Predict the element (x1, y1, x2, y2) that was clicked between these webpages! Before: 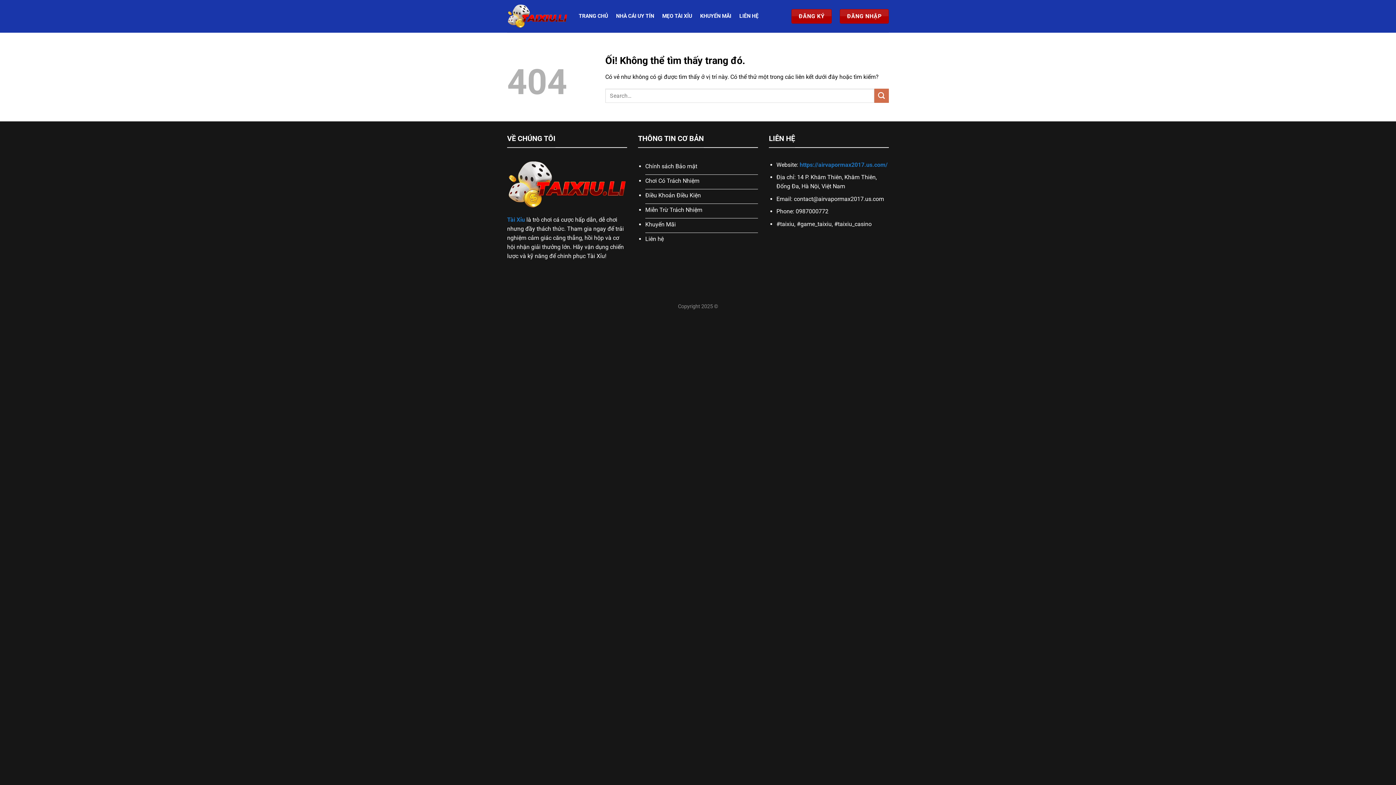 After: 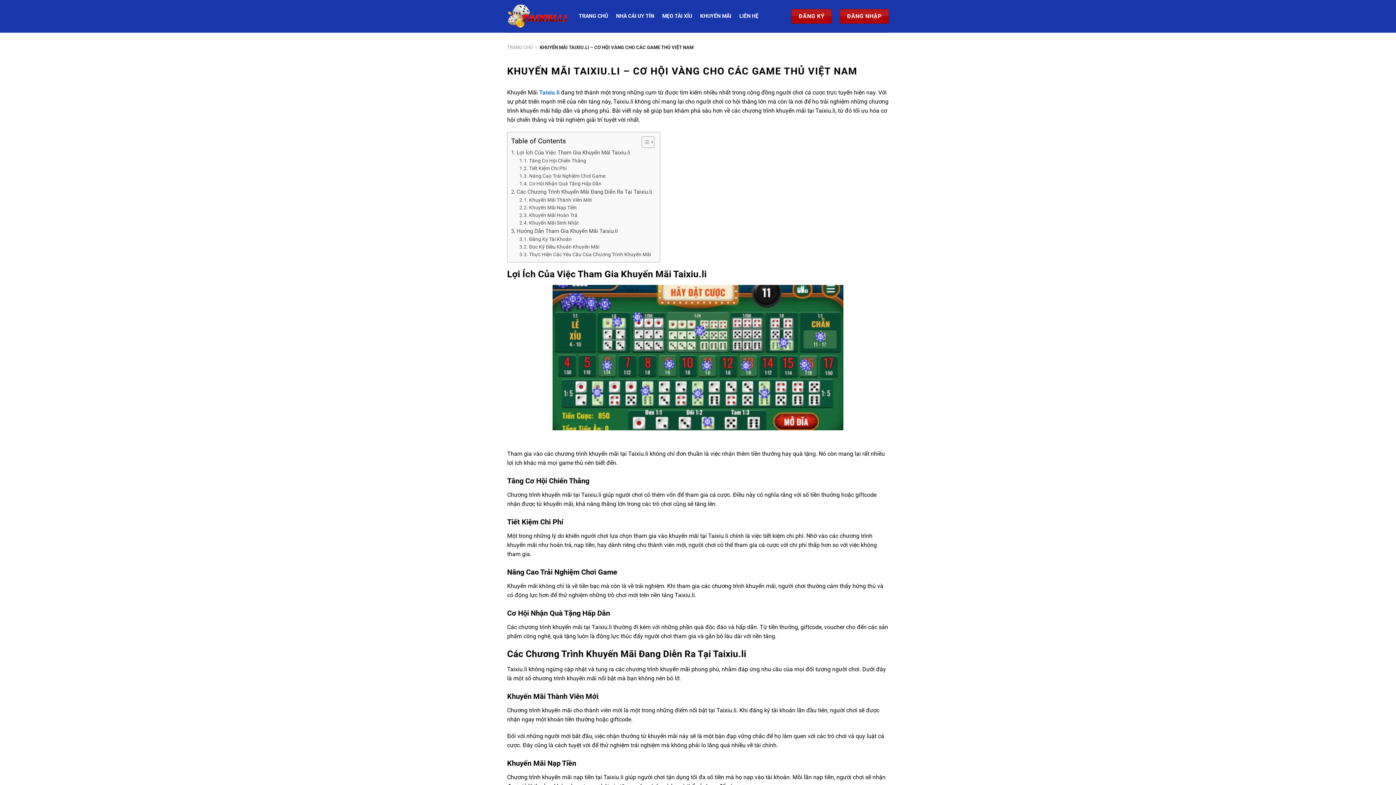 Action: bbox: (700, 9, 731, 22) label: KHUYẾN MÃI